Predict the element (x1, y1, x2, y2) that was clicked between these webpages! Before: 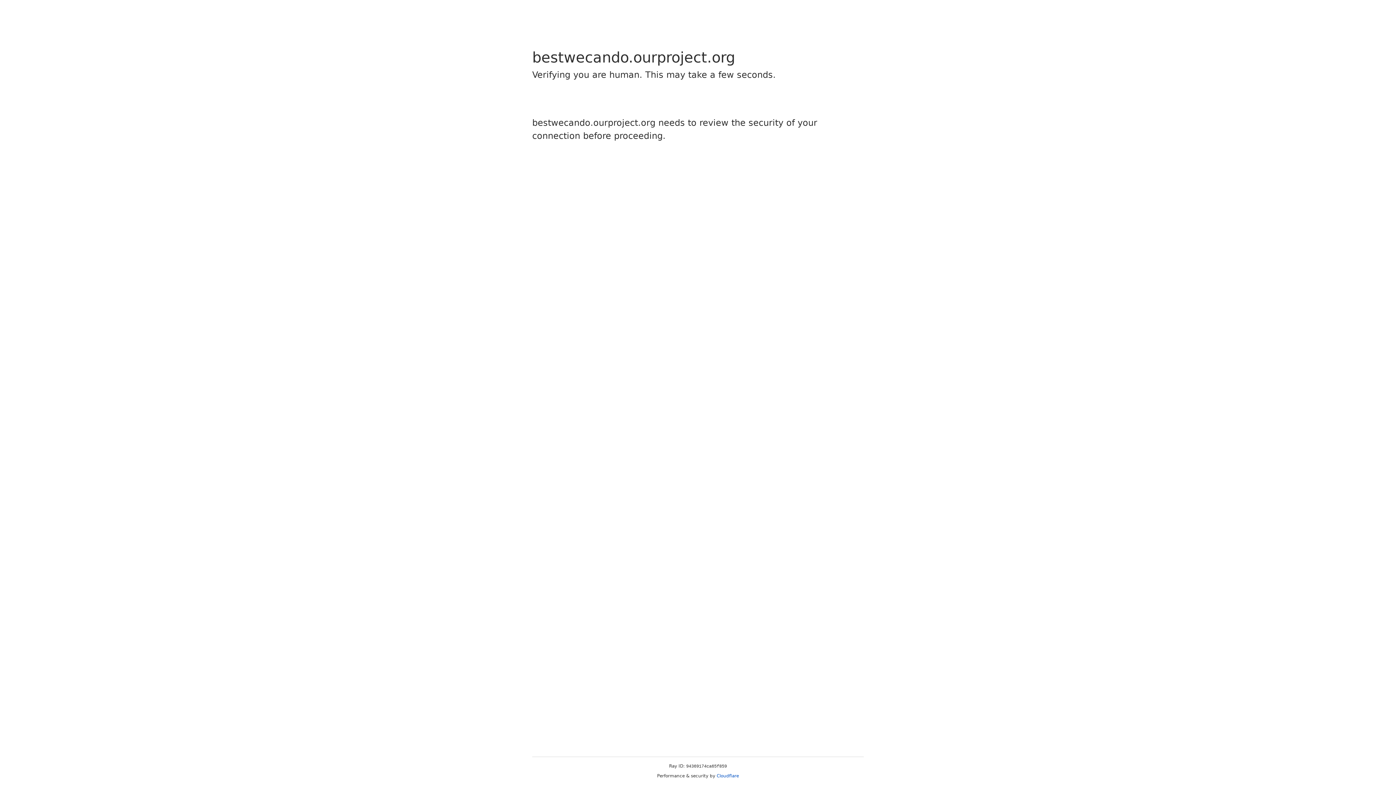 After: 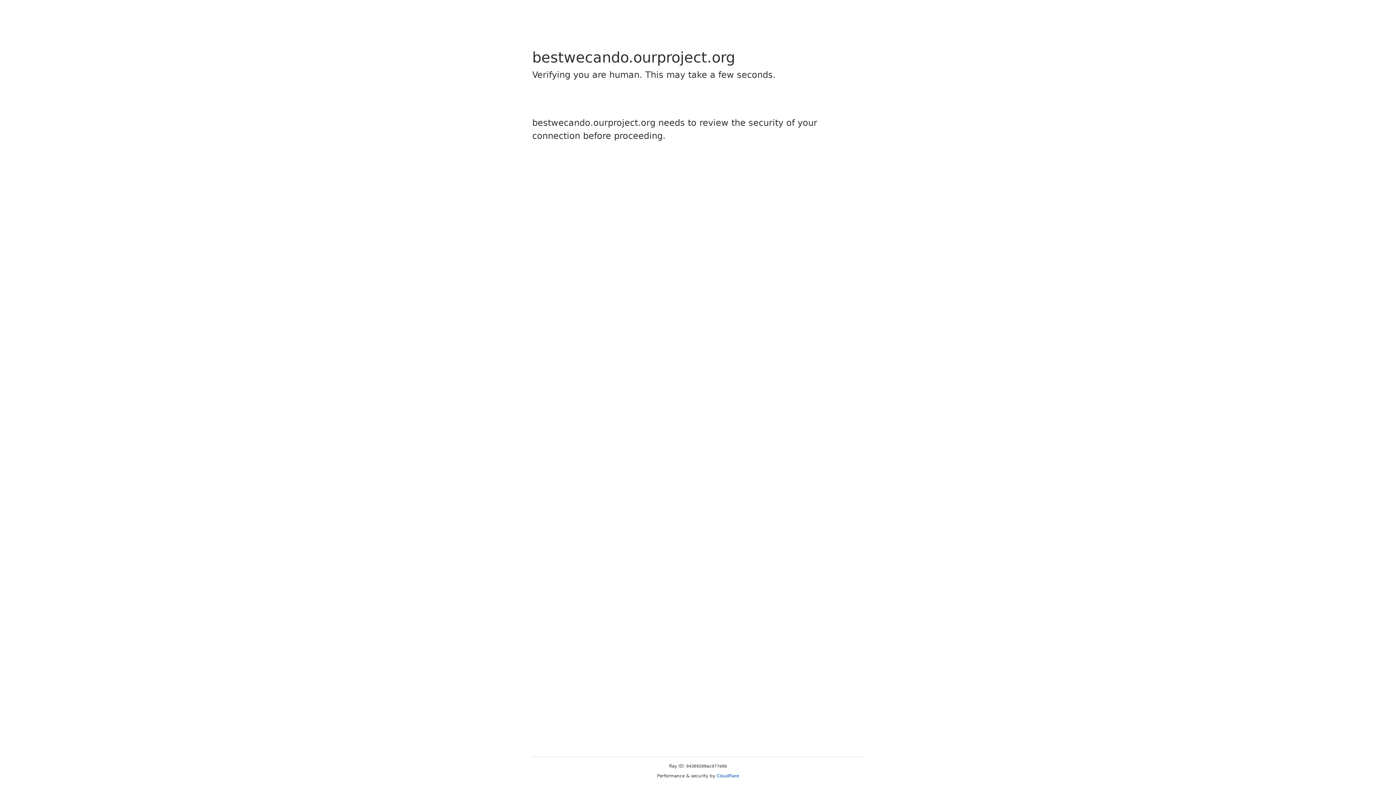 Action: label: Cloudflare bbox: (716, 773, 739, 778)